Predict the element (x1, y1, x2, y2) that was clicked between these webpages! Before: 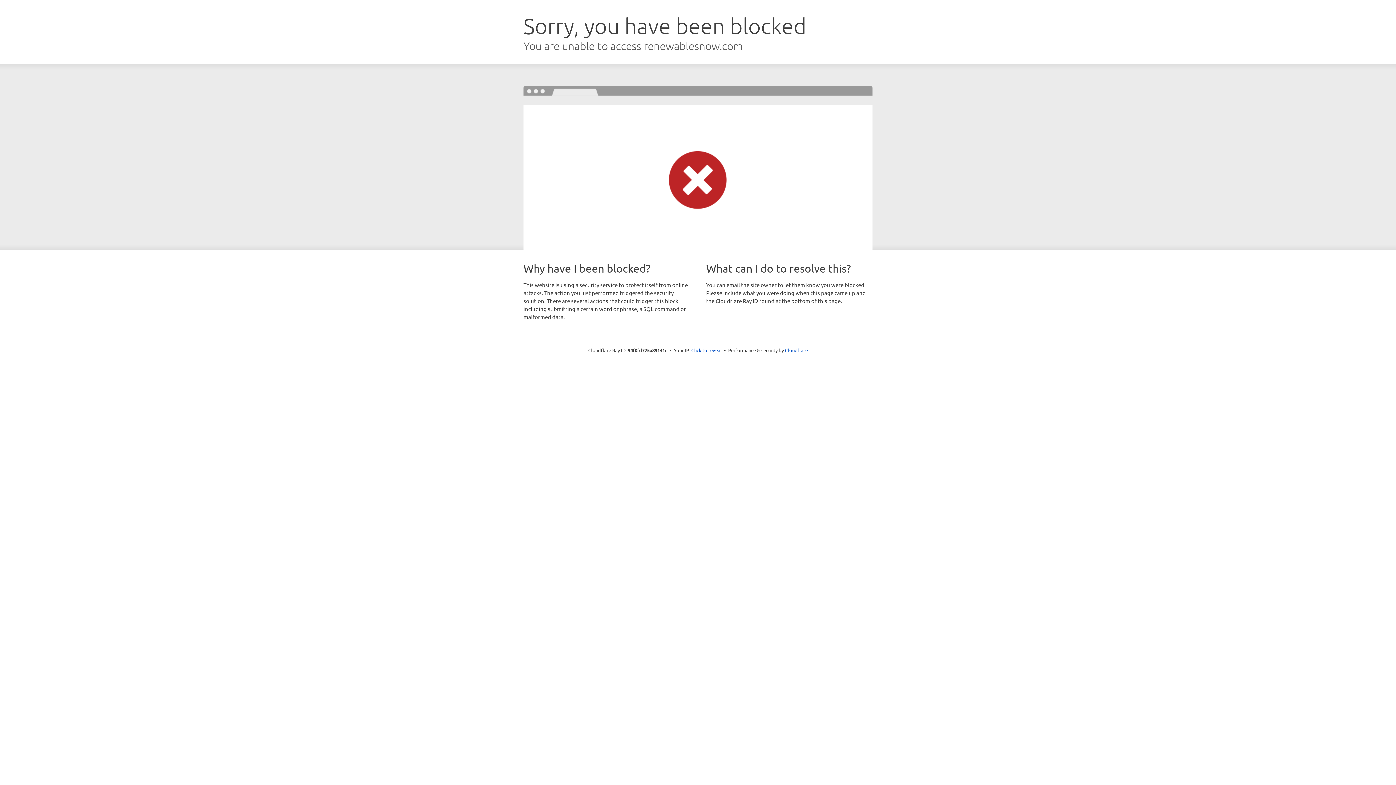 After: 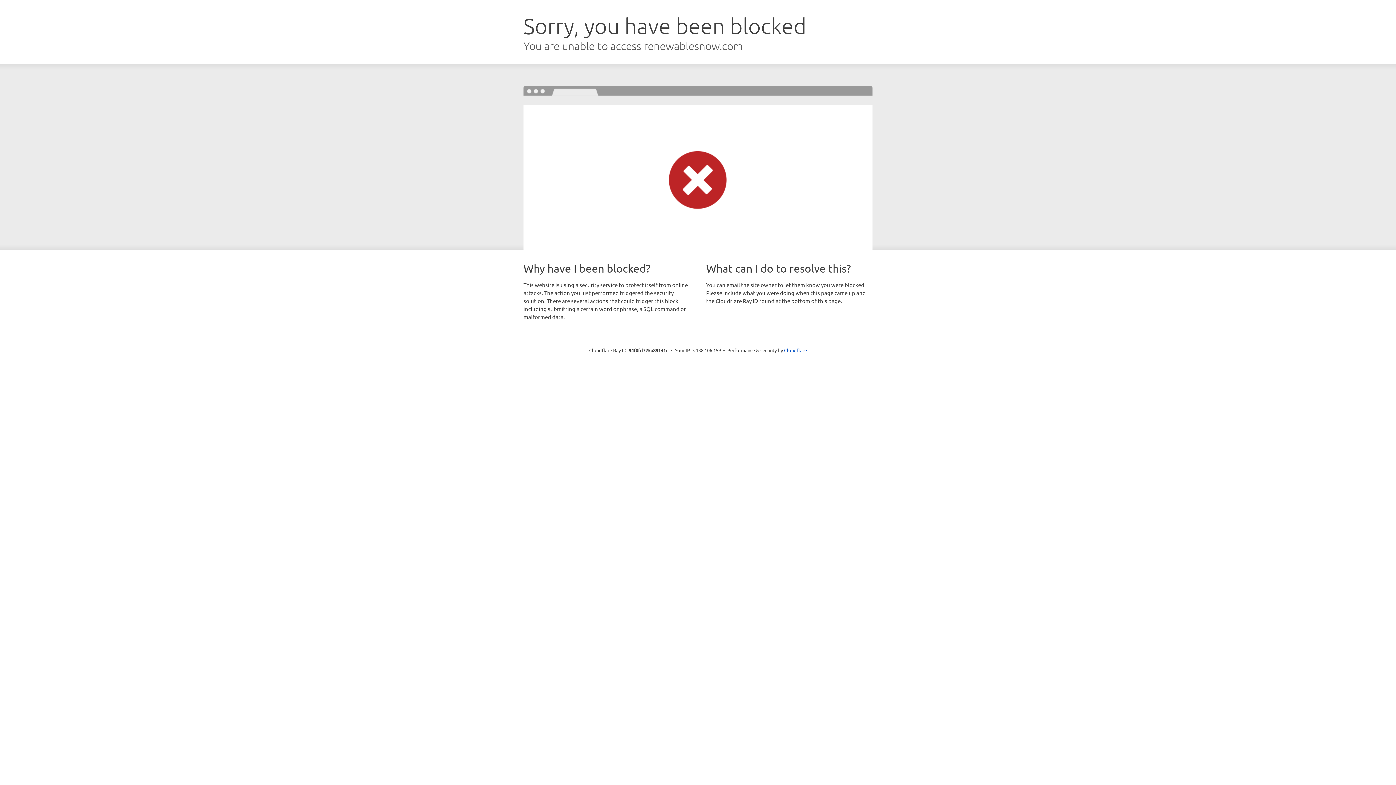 Action: label: Click to reveal bbox: (691, 346, 722, 353)